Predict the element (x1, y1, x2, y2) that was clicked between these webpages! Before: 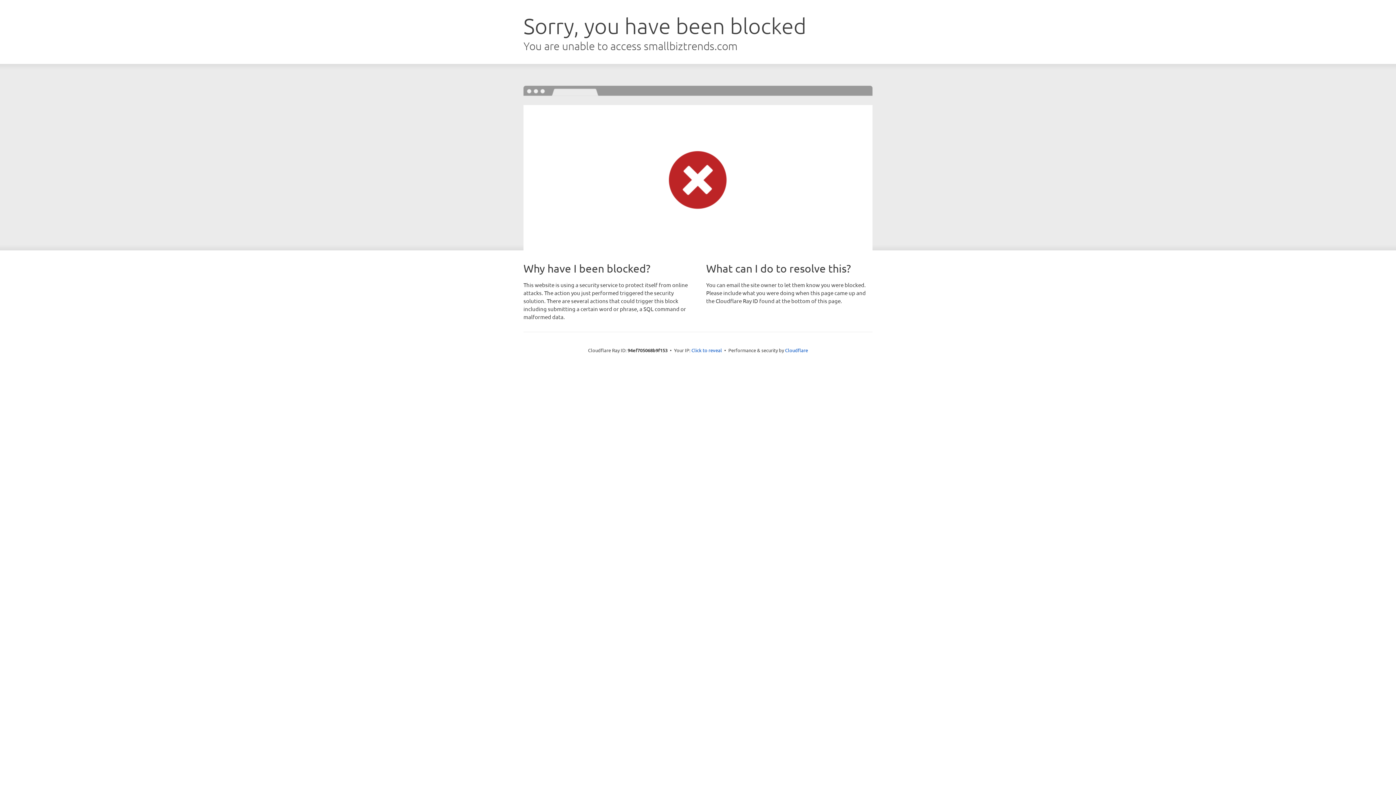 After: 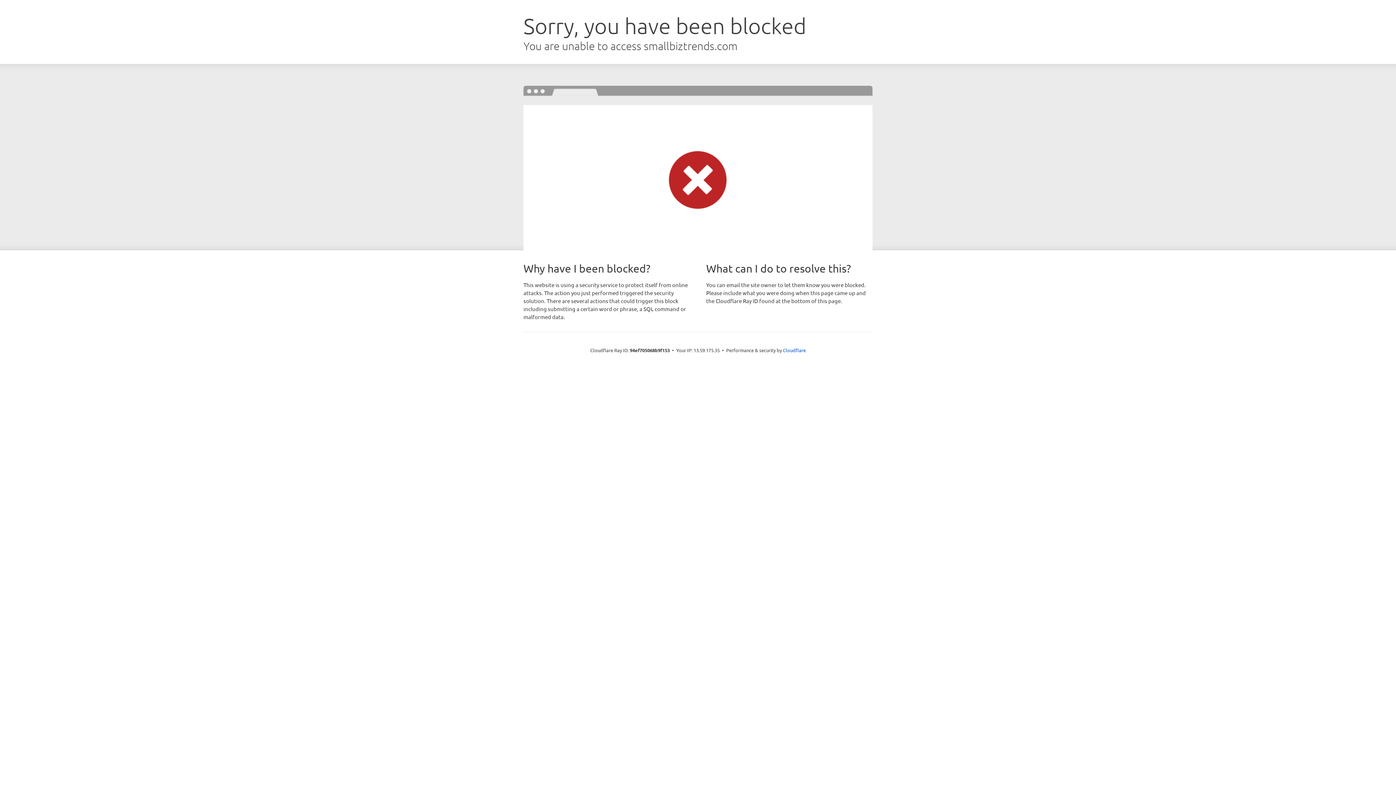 Action: label: Click to reveal bbox: (691, 346, 722, 353)